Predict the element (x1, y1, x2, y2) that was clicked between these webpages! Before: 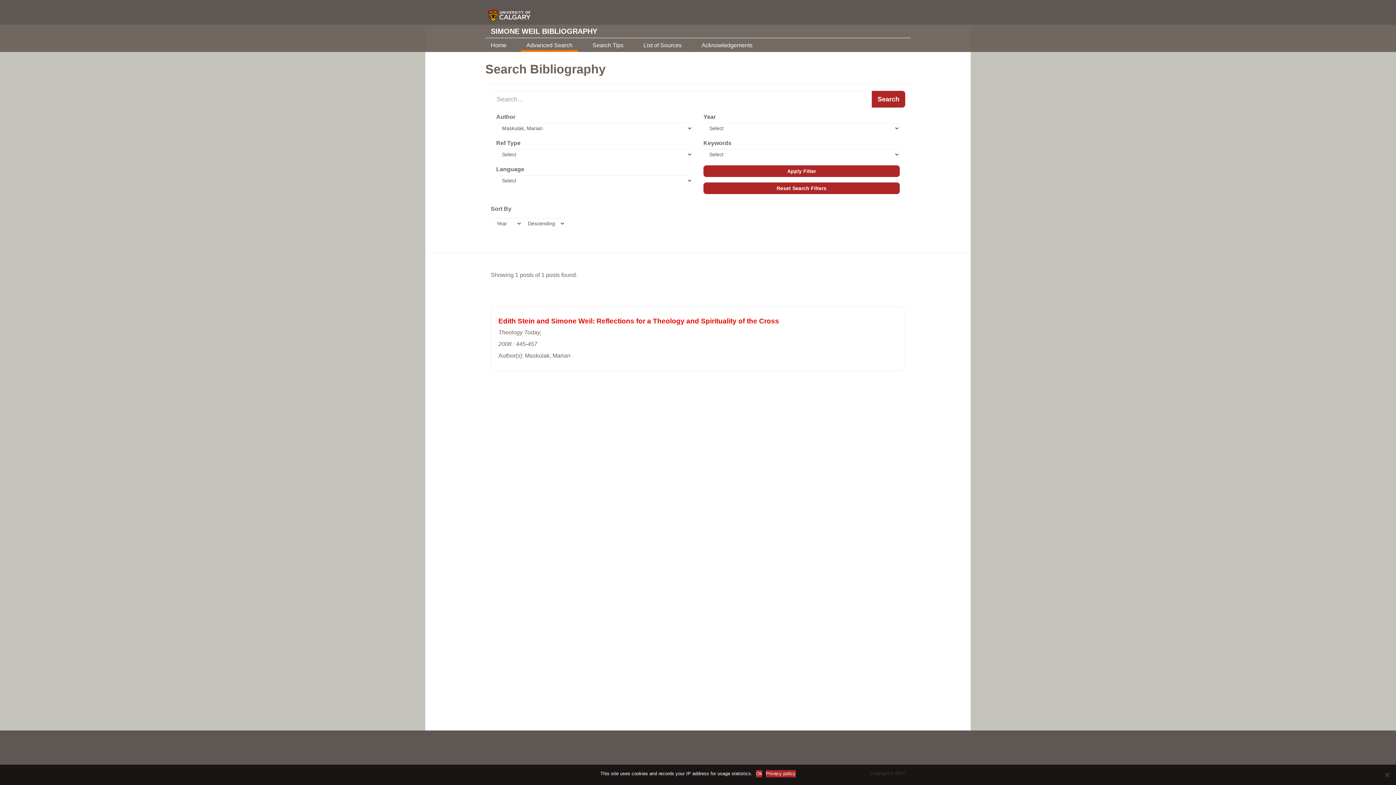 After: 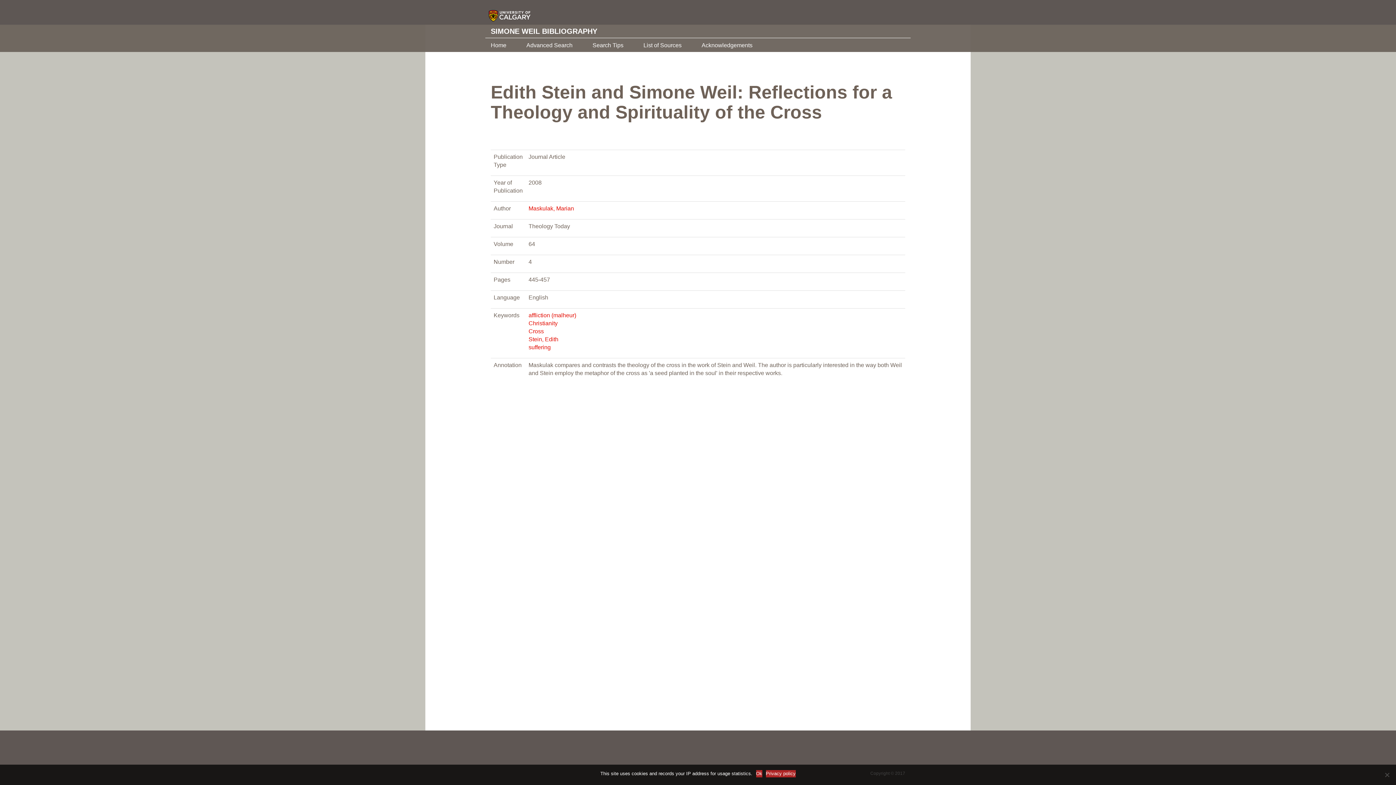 Action: label: Edith Stein and Simone Weil: Reflections for a Theology and Spirituality of the Cross bbox: (498, 317, 779, 325)